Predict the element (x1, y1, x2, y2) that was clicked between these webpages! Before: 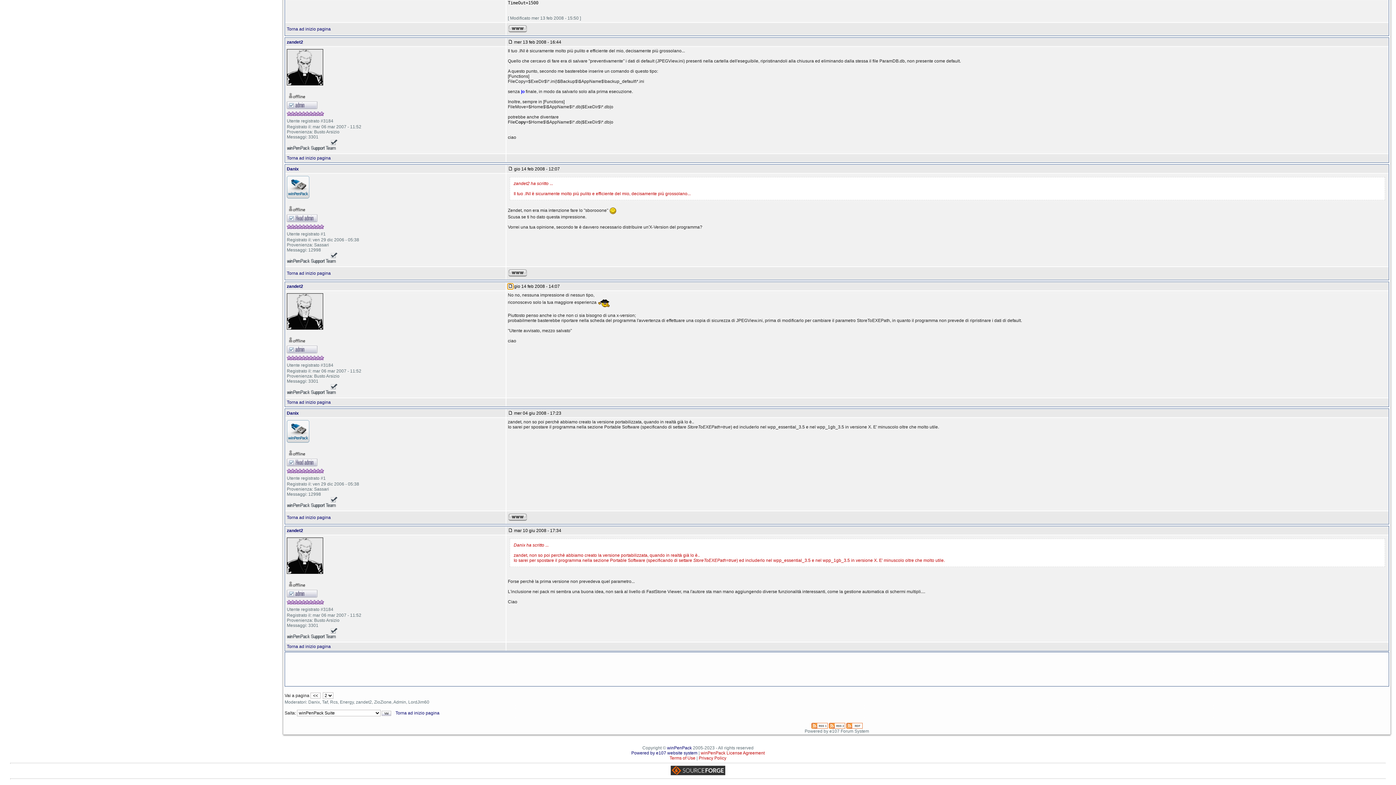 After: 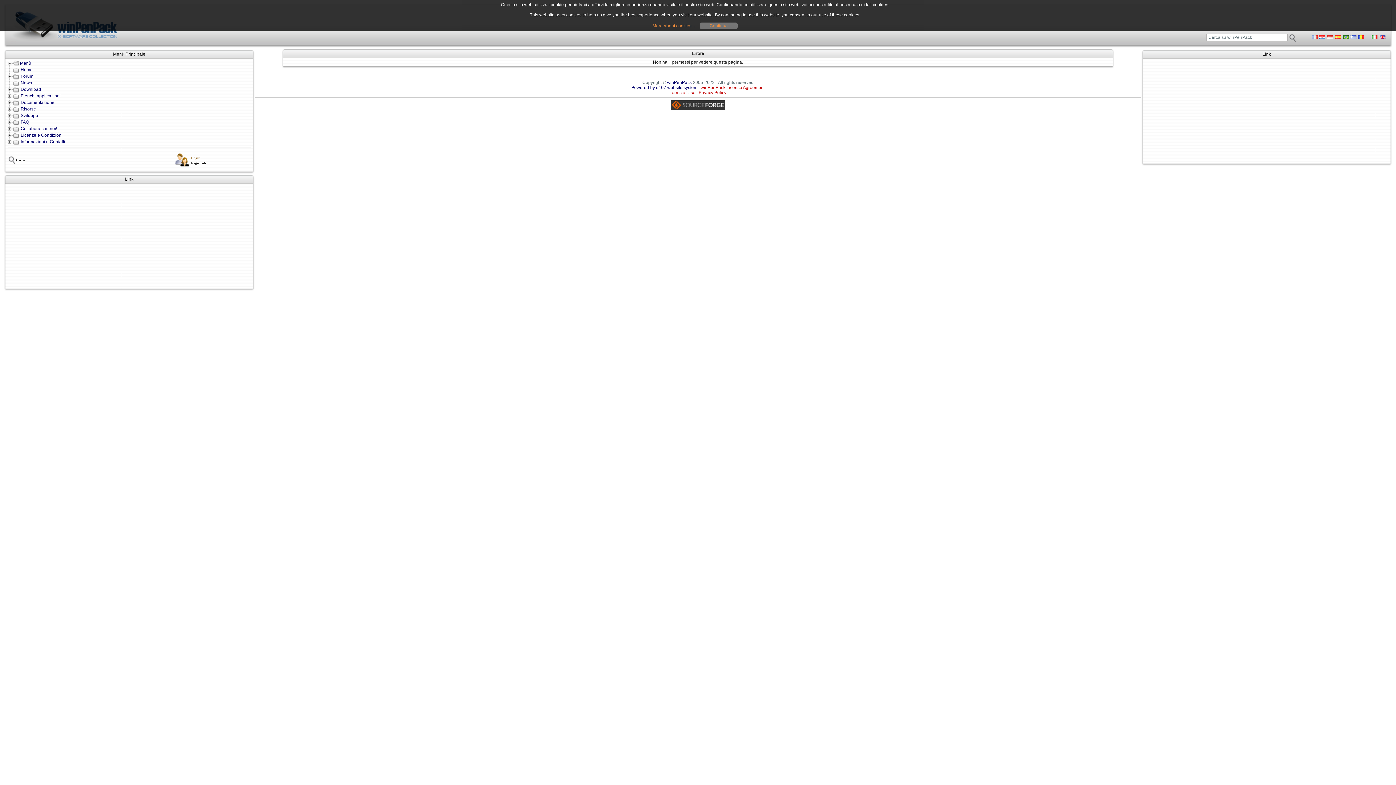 Action: bbox: (286, 39, 303, 44) label: zandet2